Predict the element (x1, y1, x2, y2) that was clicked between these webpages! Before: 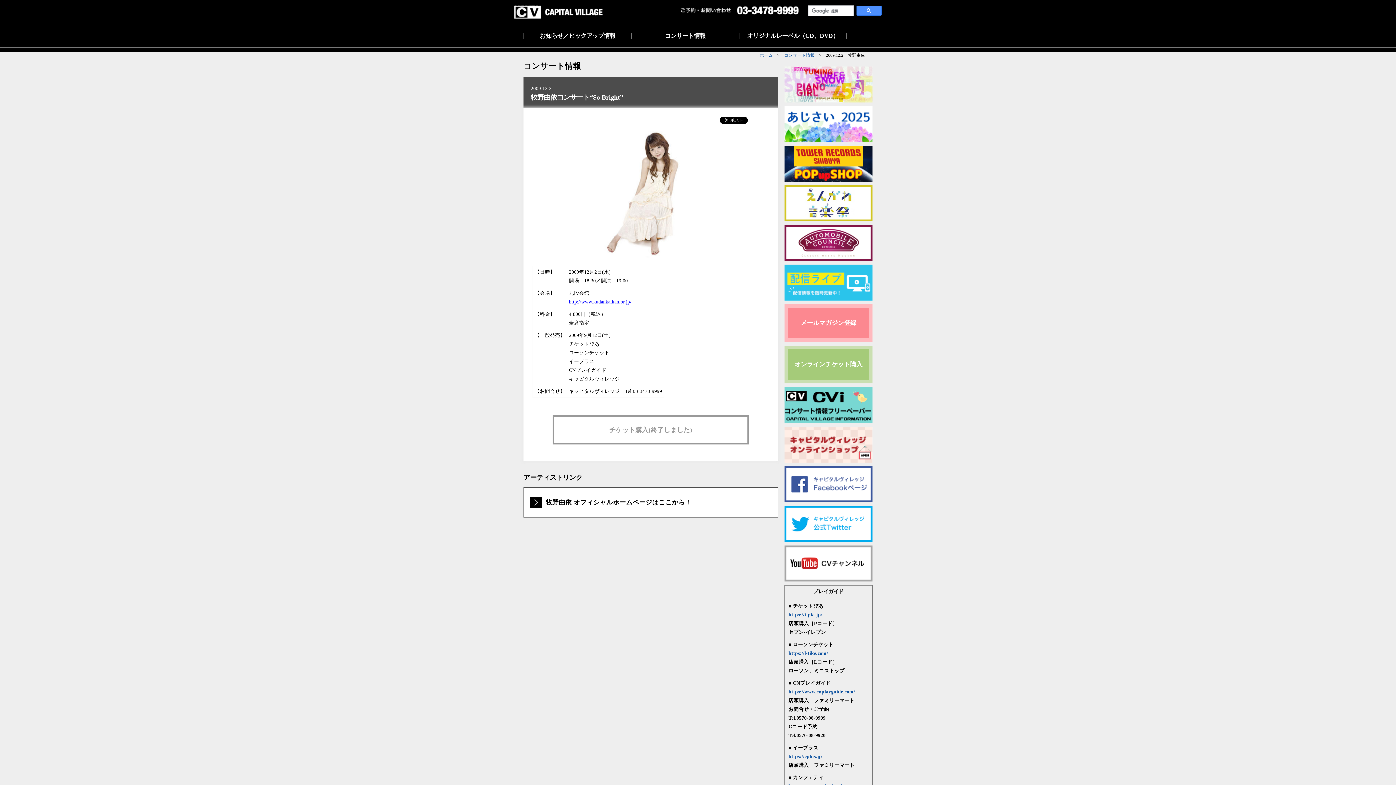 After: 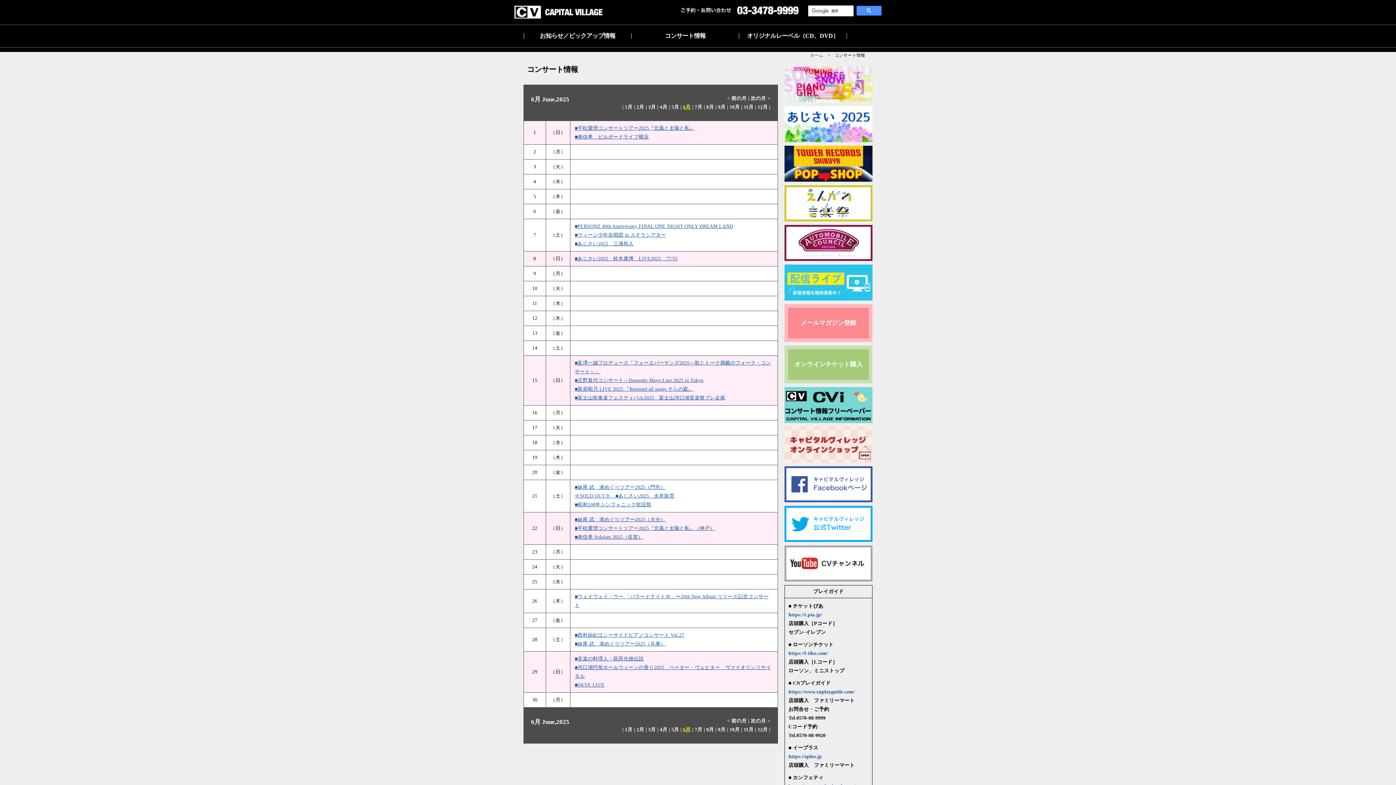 Action: label: コンサート情報 bbox: (665, 32, 705, 39)